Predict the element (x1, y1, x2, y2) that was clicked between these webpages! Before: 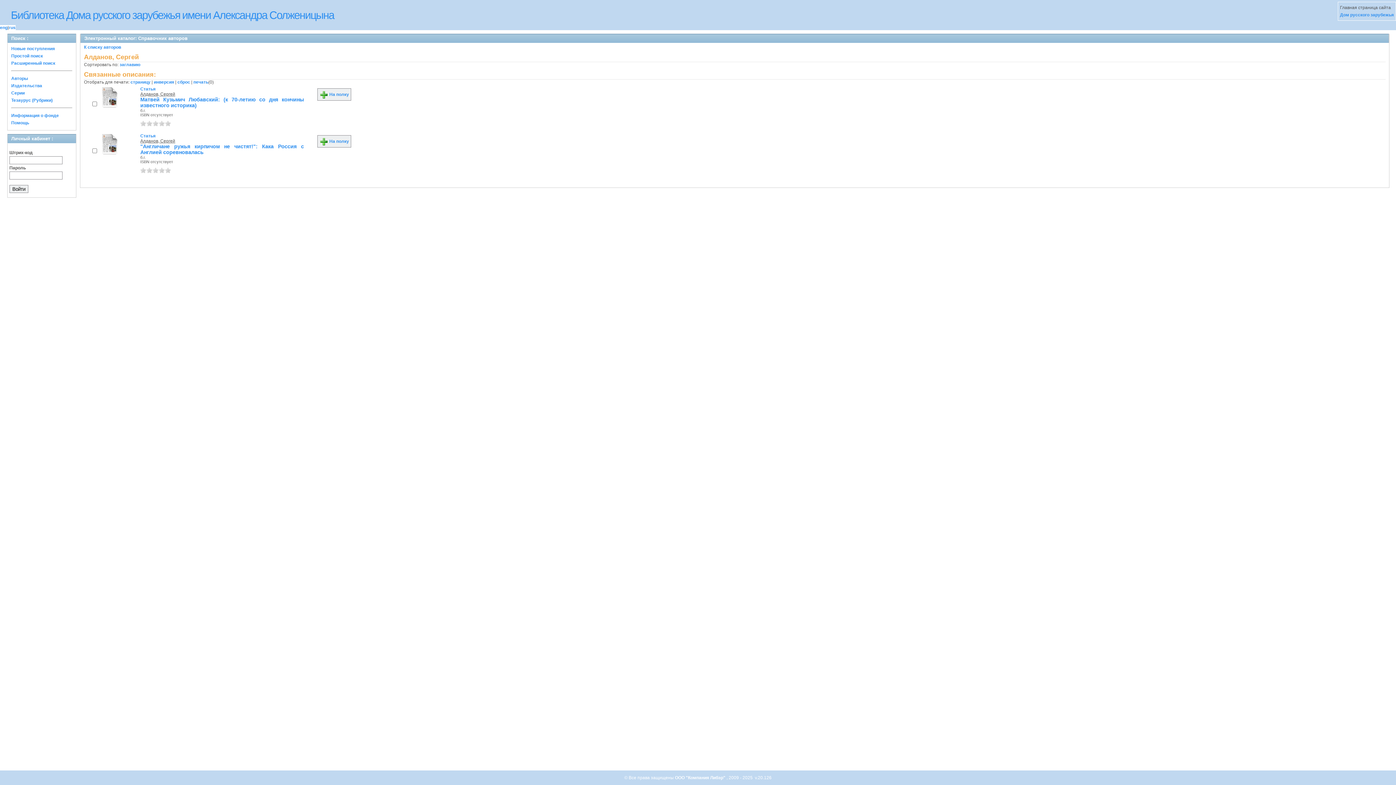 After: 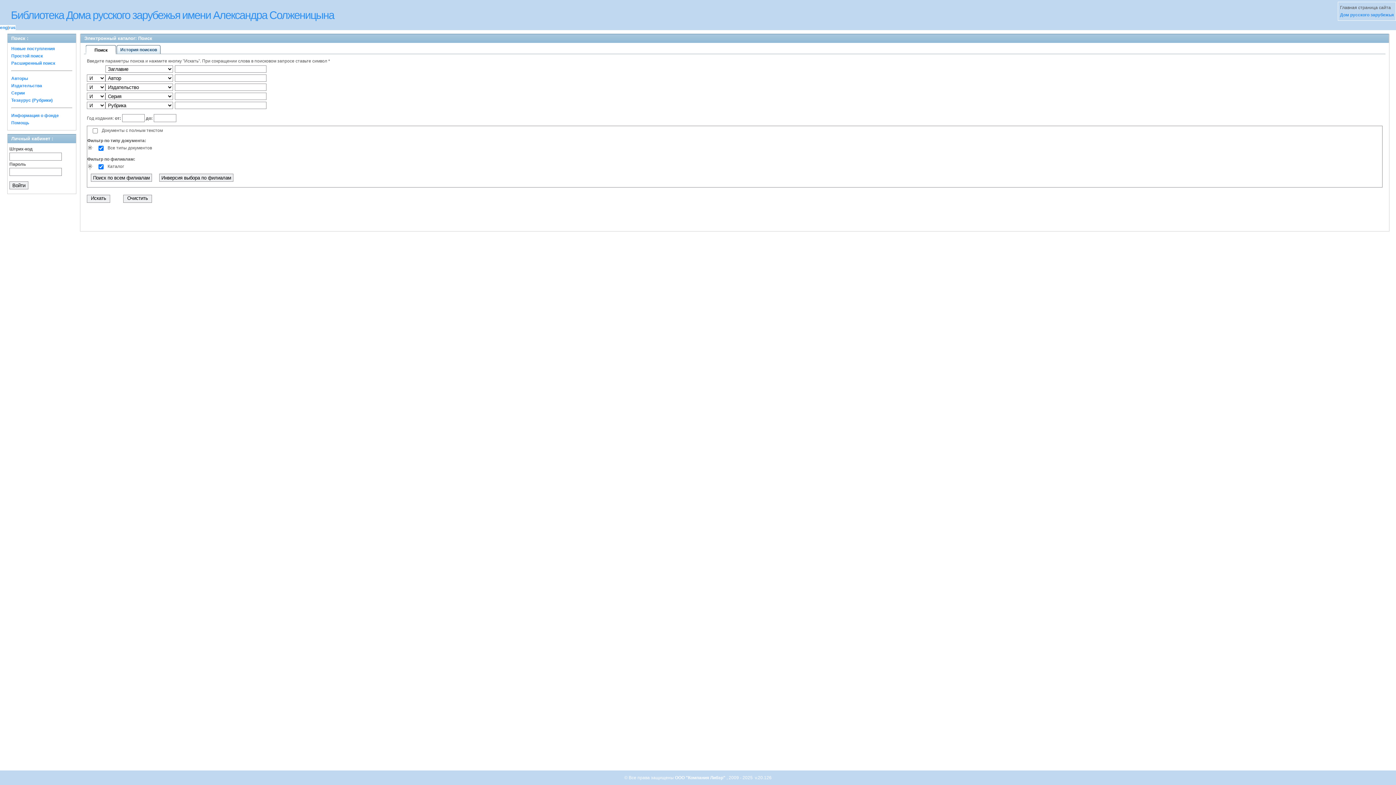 Action: bbox: (11, 53, 42, 58) label: Простой поиск